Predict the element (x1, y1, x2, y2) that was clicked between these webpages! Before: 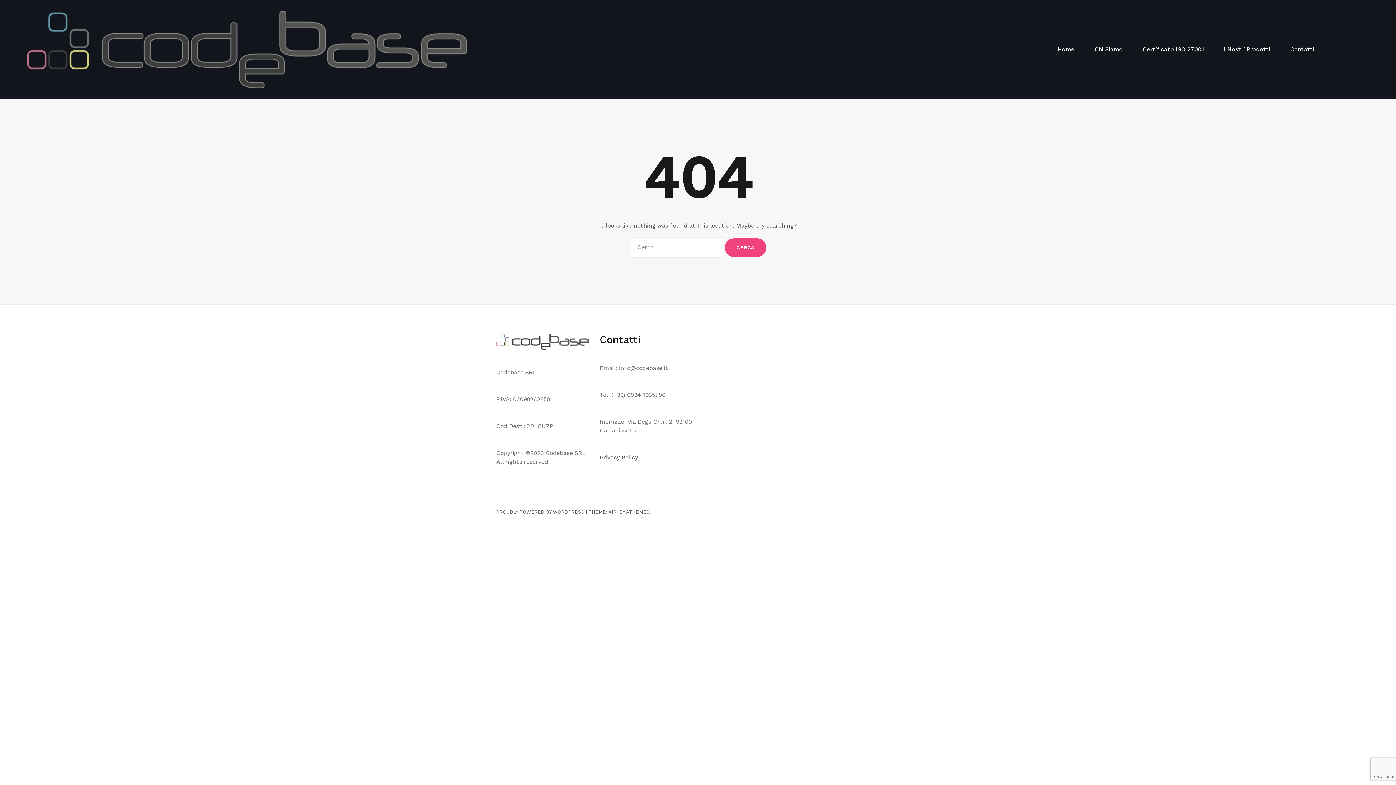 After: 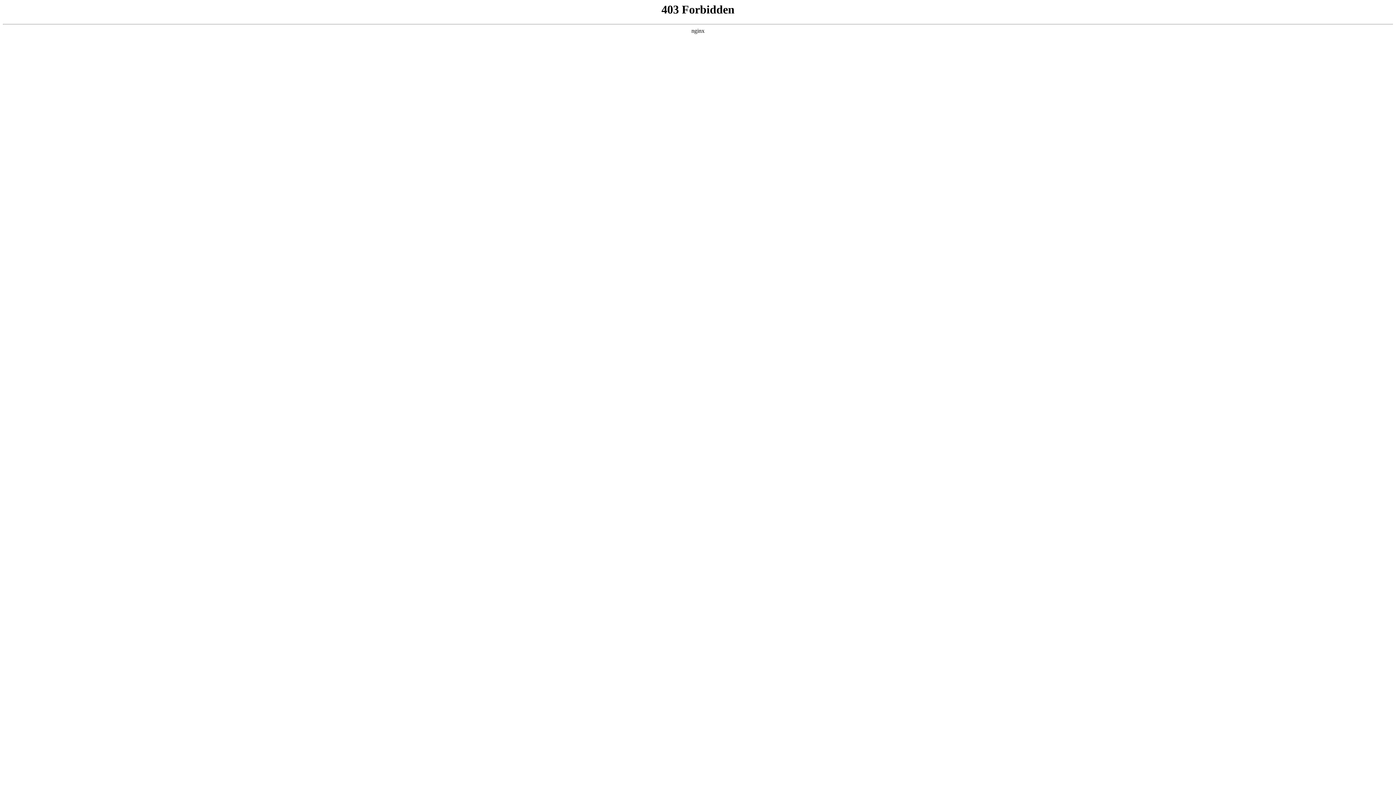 Action: bbox: (496, 509, 584, 514) label: PROUDLY POWERED BY WORDPRESS